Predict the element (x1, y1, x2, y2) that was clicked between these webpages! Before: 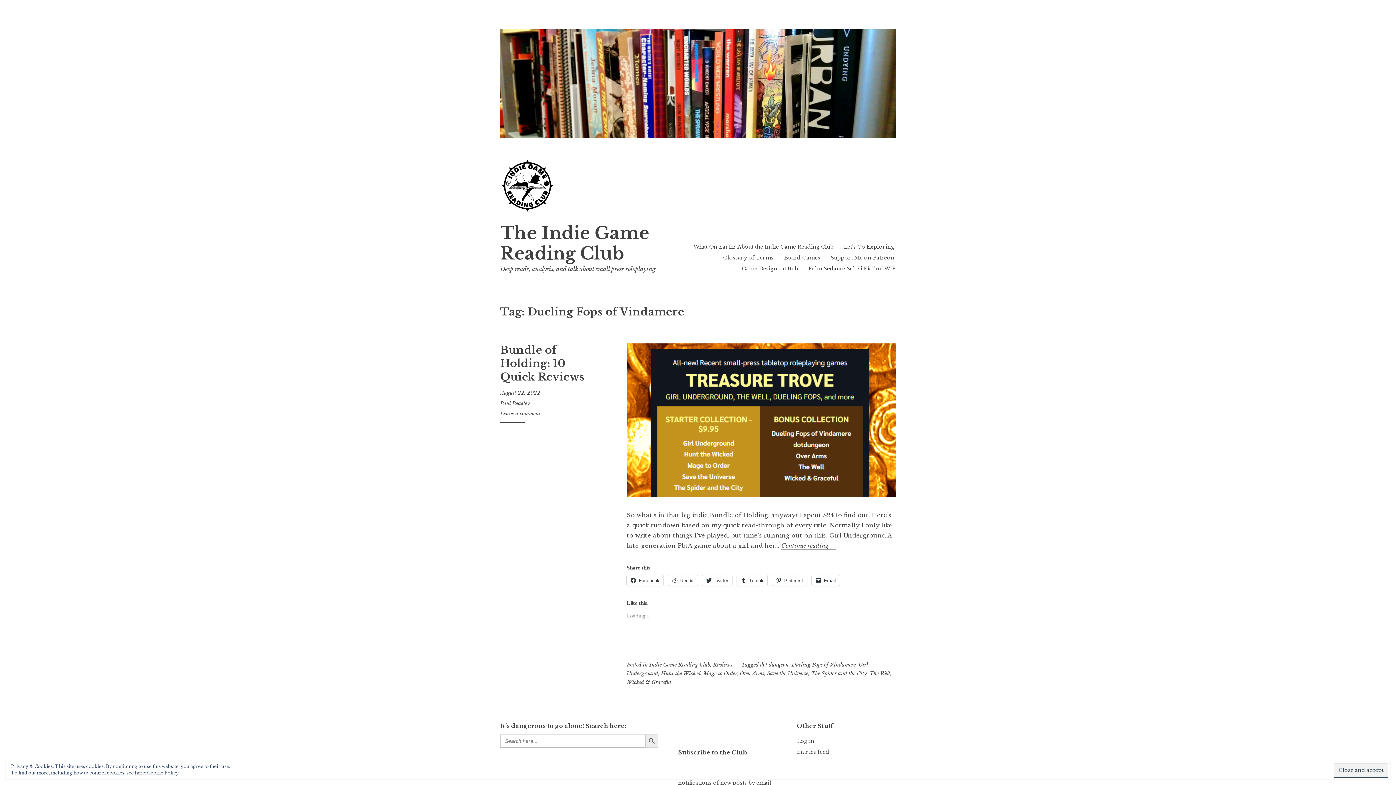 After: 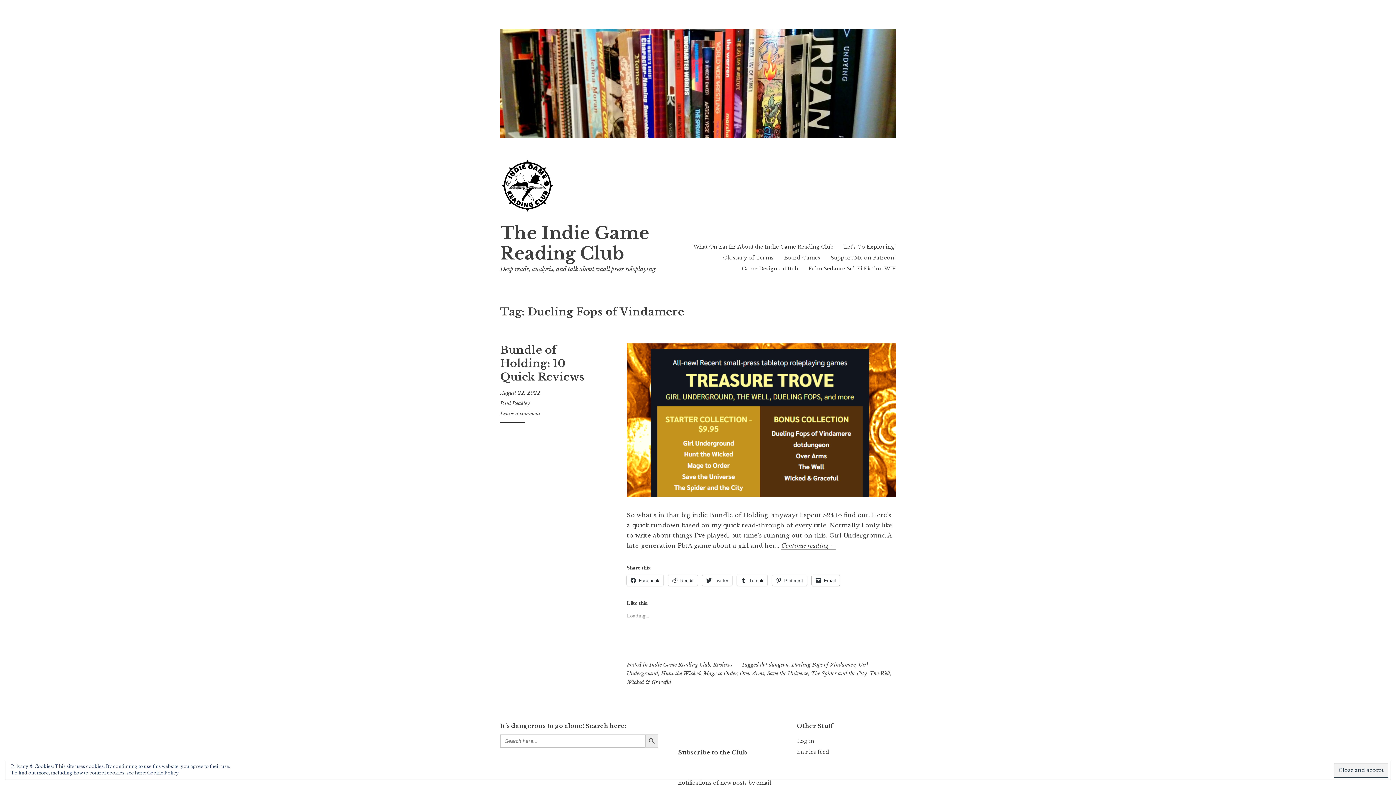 Action: label: Email bbox: (812, 575, 840, 586)